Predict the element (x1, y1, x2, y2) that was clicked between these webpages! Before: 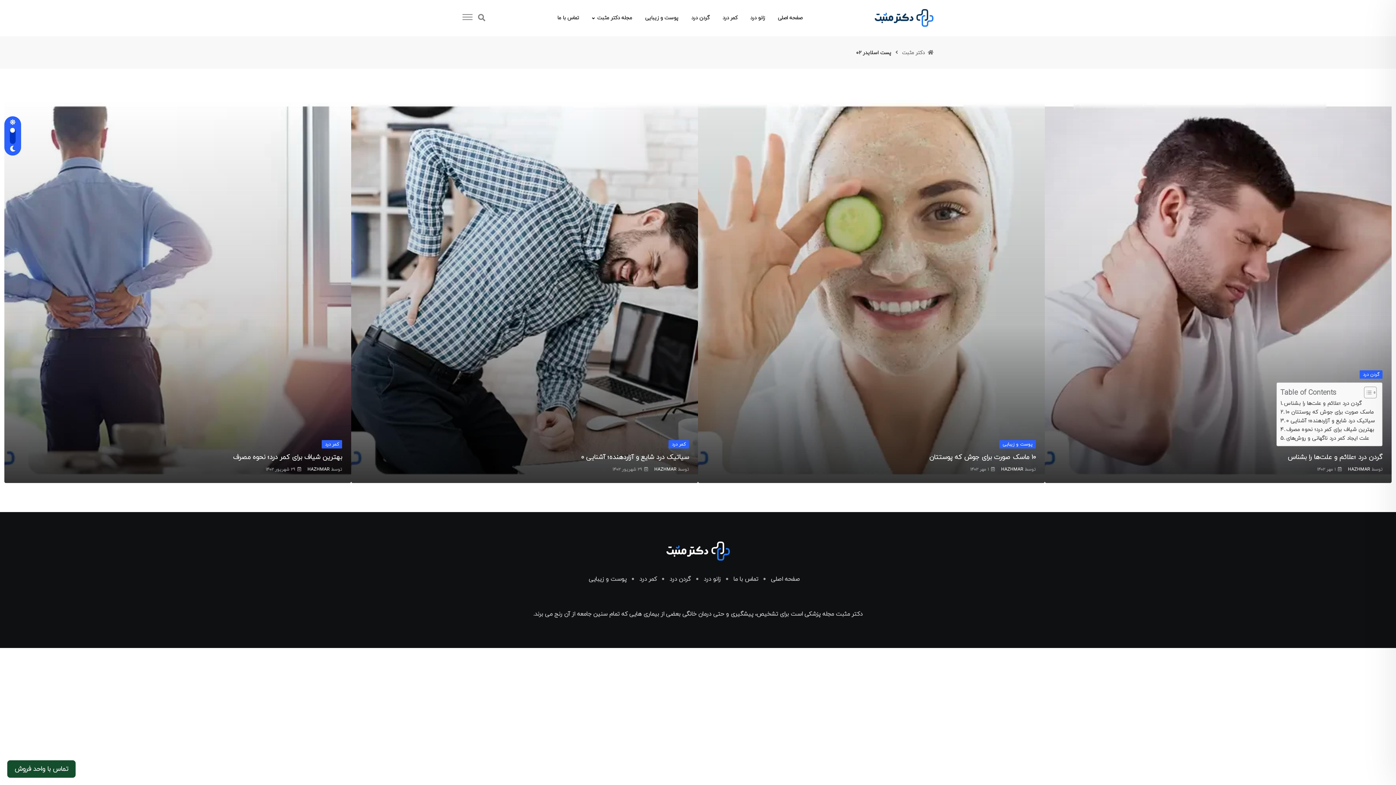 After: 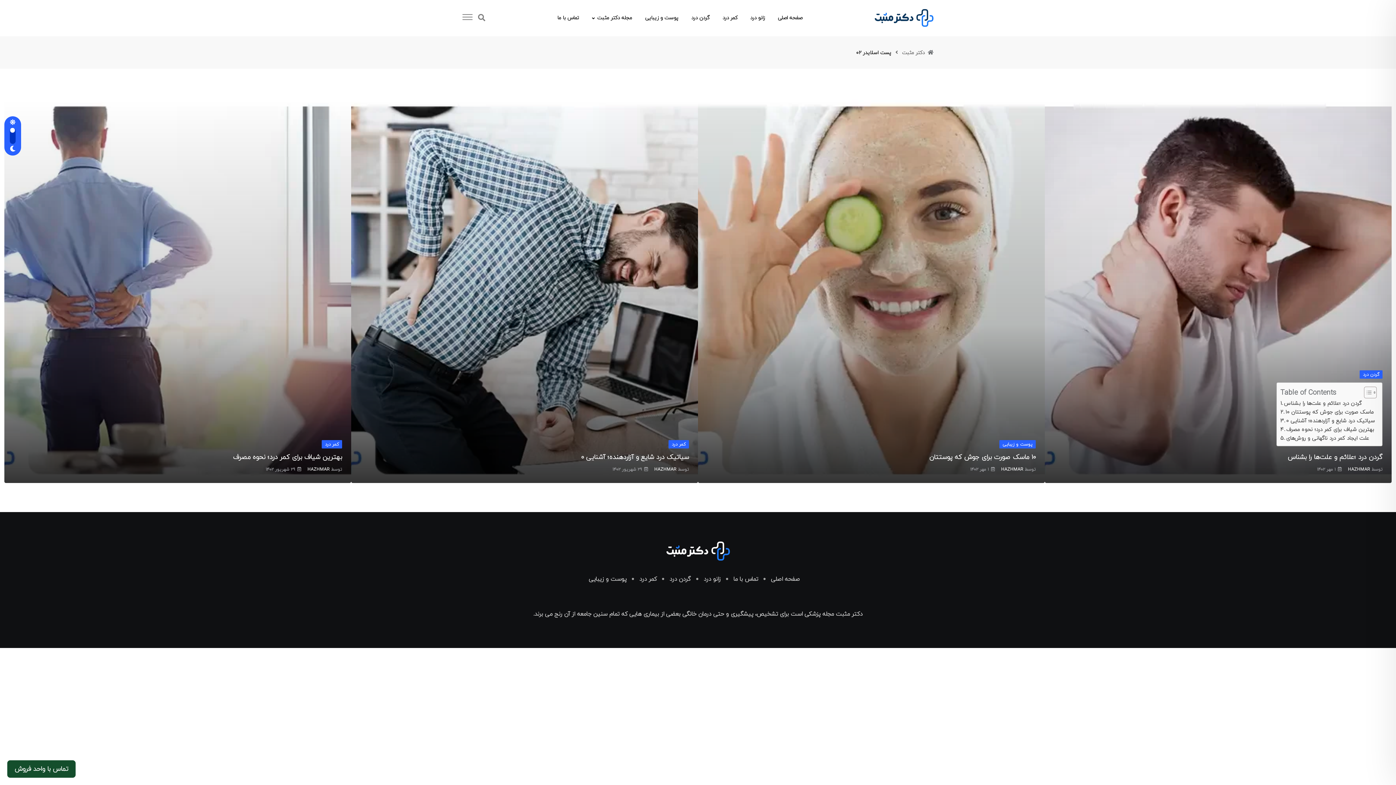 Action: bbox: (7, 760, 75, 778) label: تماس با واحد فروش